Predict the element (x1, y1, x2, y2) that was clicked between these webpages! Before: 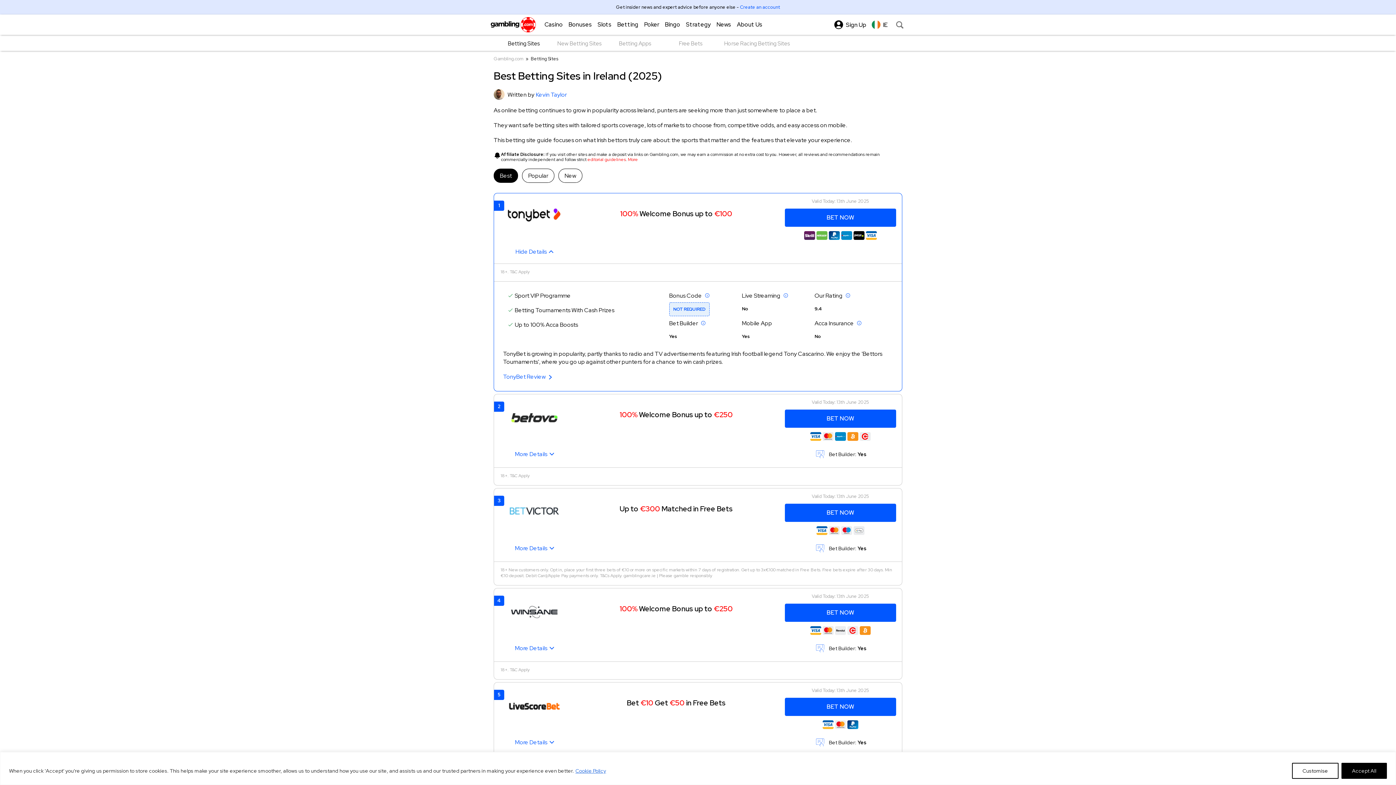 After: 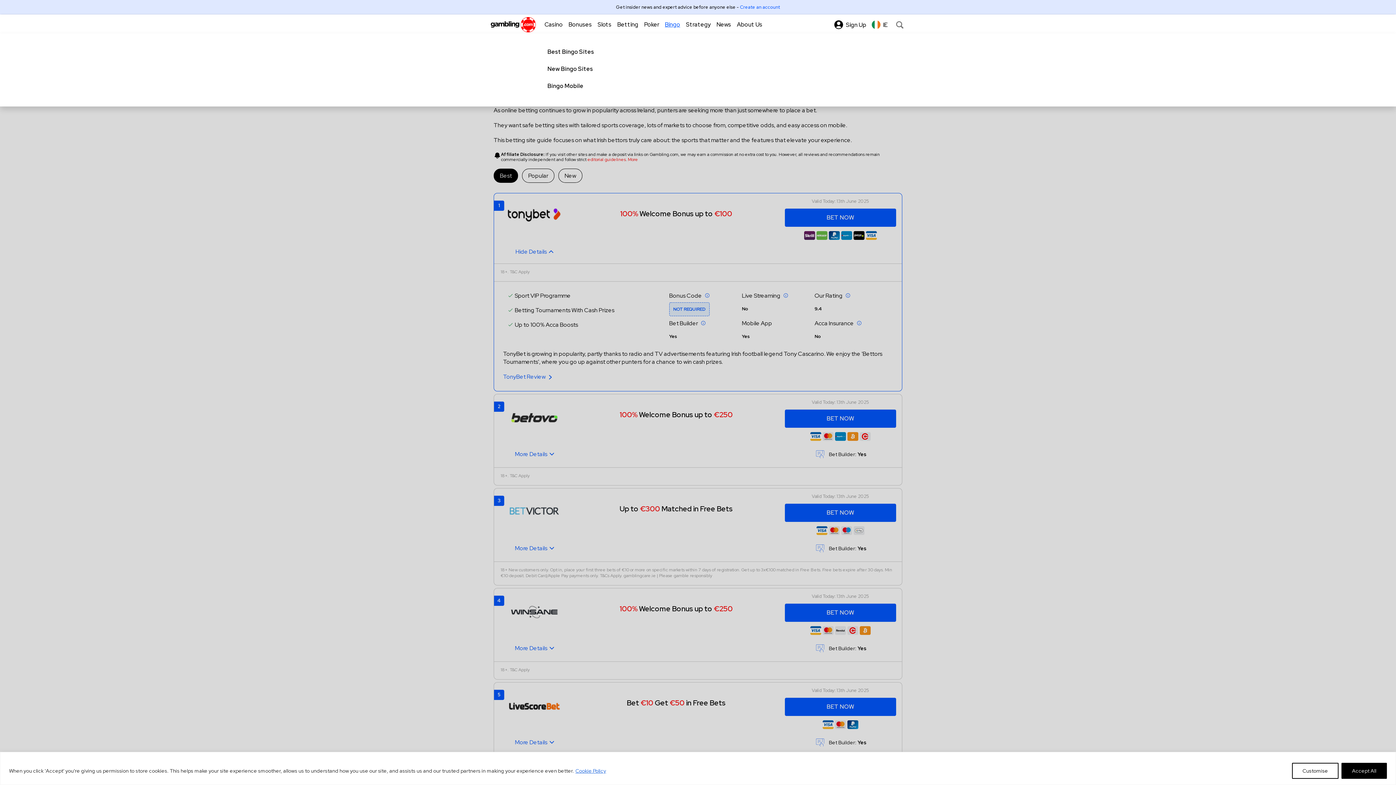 Action: bbox: (659, 14, 680, 34) label: Bingo